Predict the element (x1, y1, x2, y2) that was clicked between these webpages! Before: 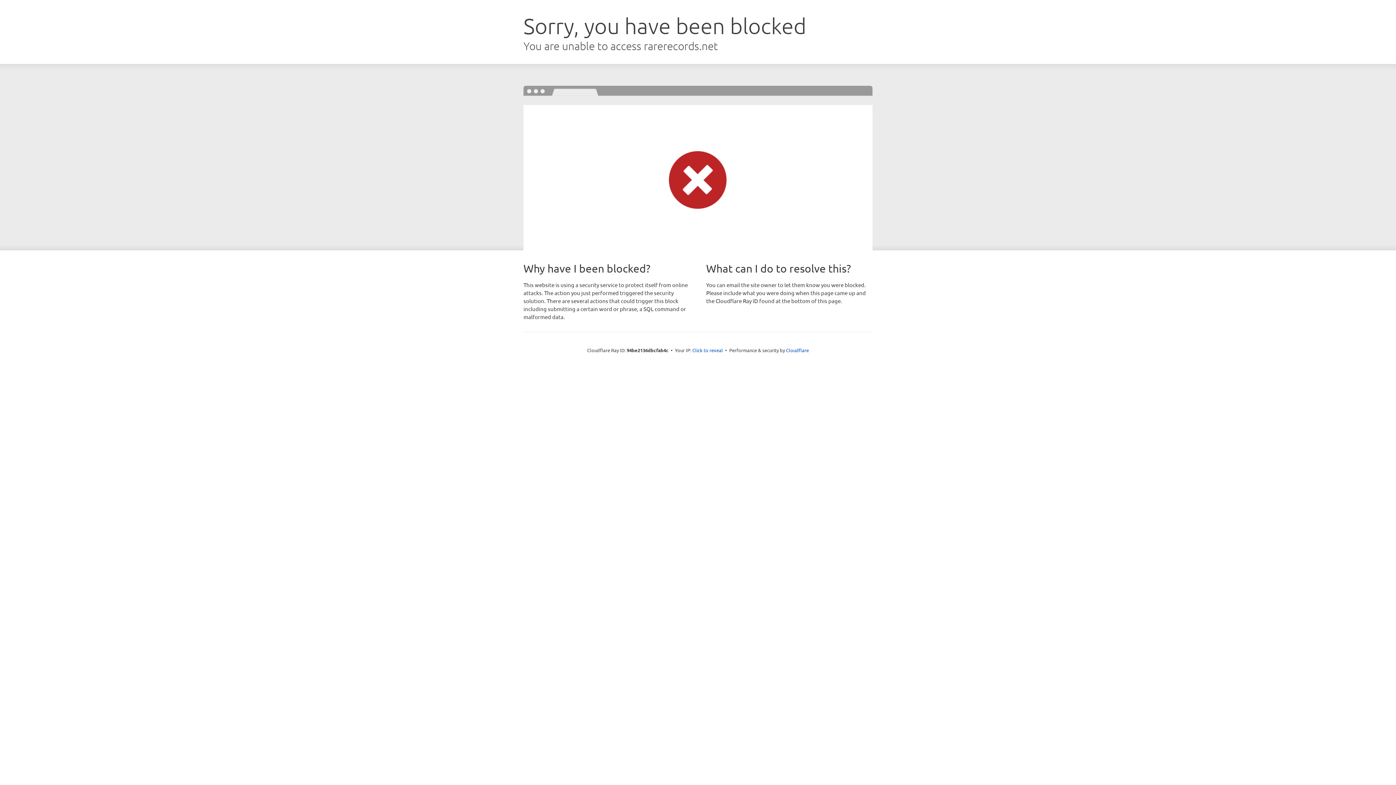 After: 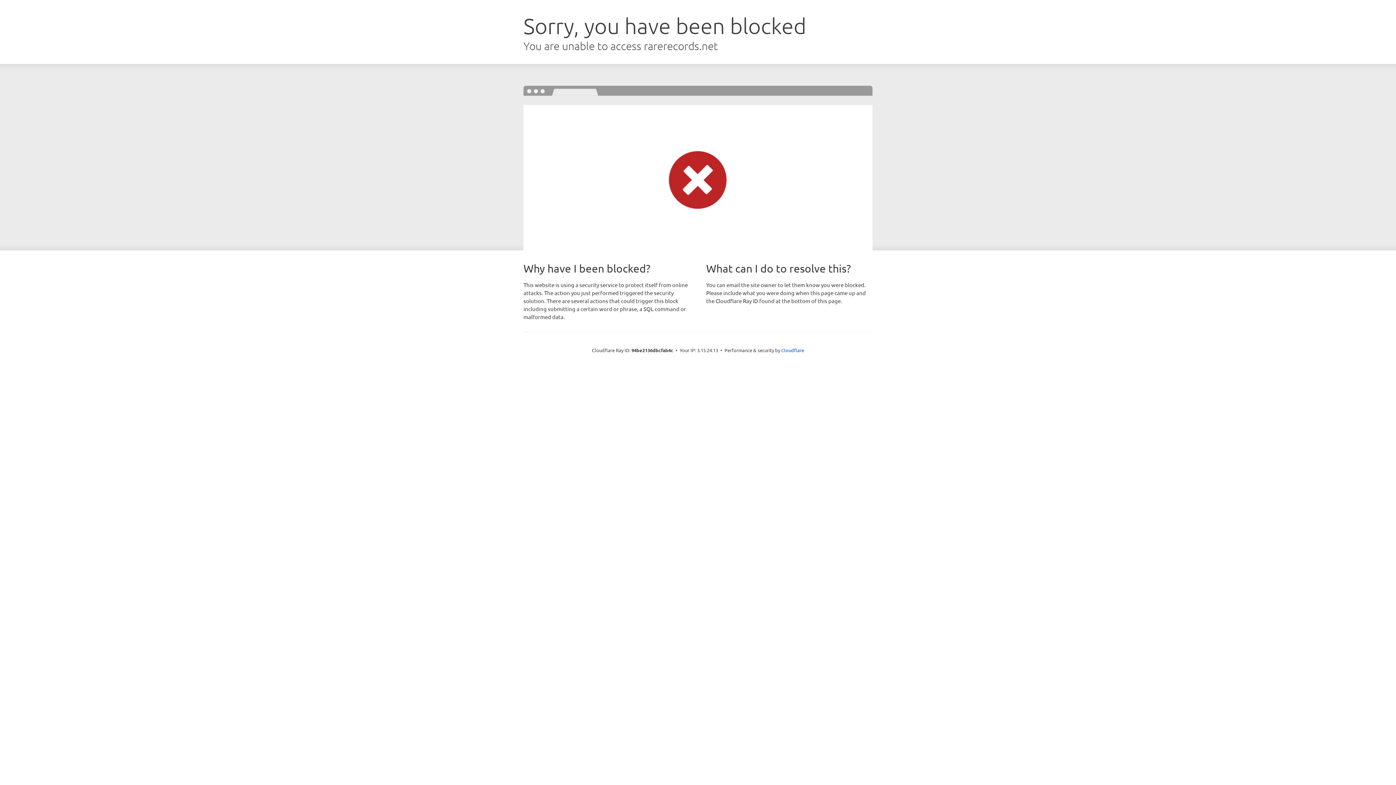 Action: bbox: (692, 346, 723, 353) label: Click to reveal